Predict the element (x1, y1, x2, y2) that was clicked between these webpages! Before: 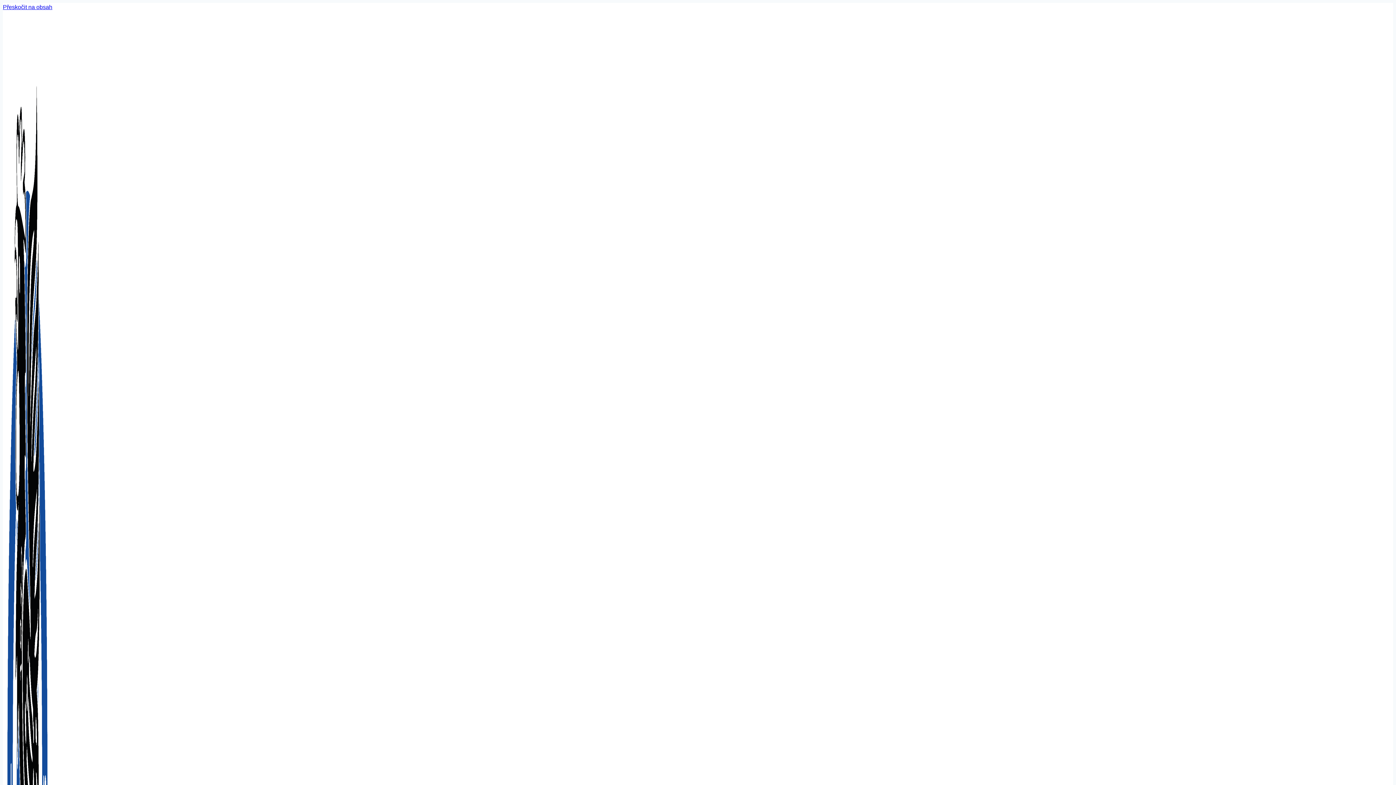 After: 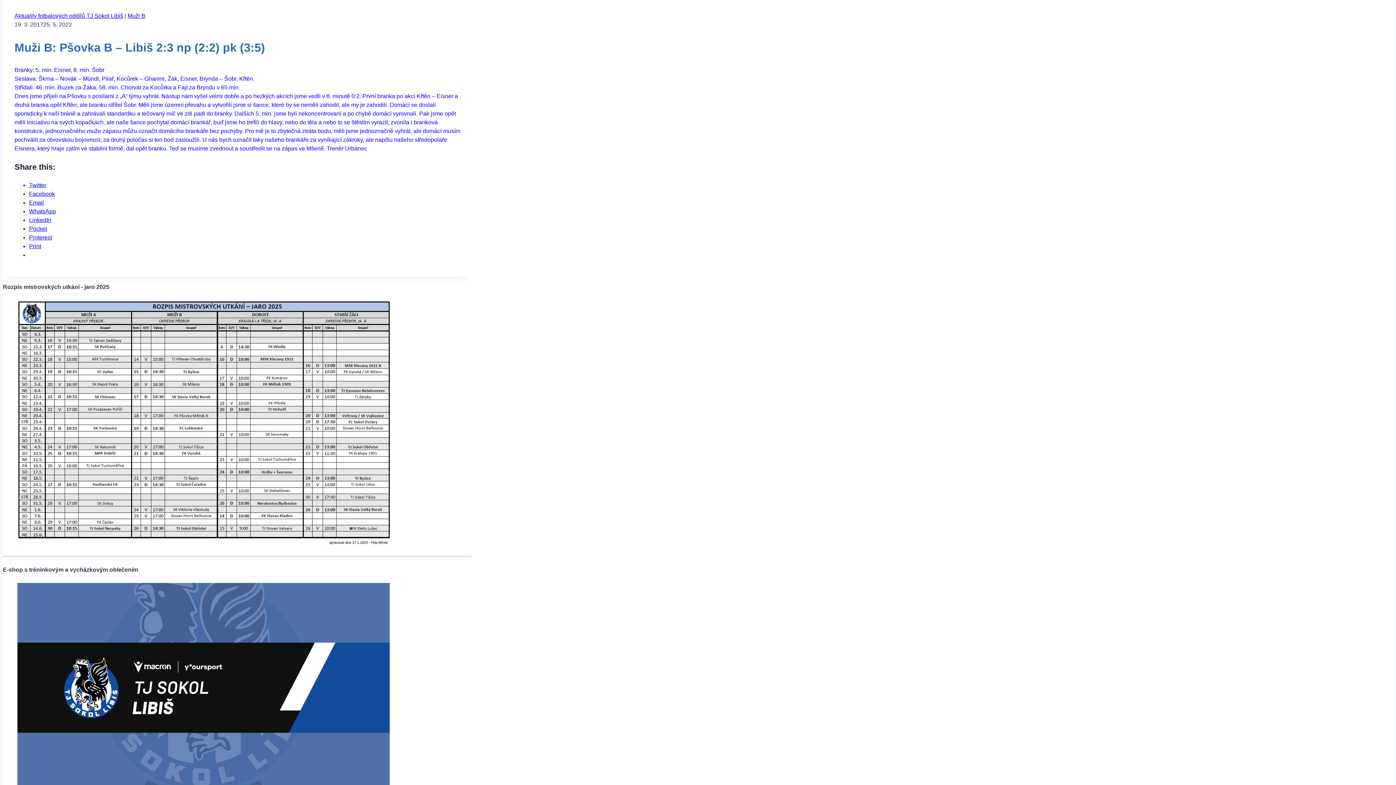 Action: bbox: (2, 4, 52, 10) label: Přeskočit na obsah